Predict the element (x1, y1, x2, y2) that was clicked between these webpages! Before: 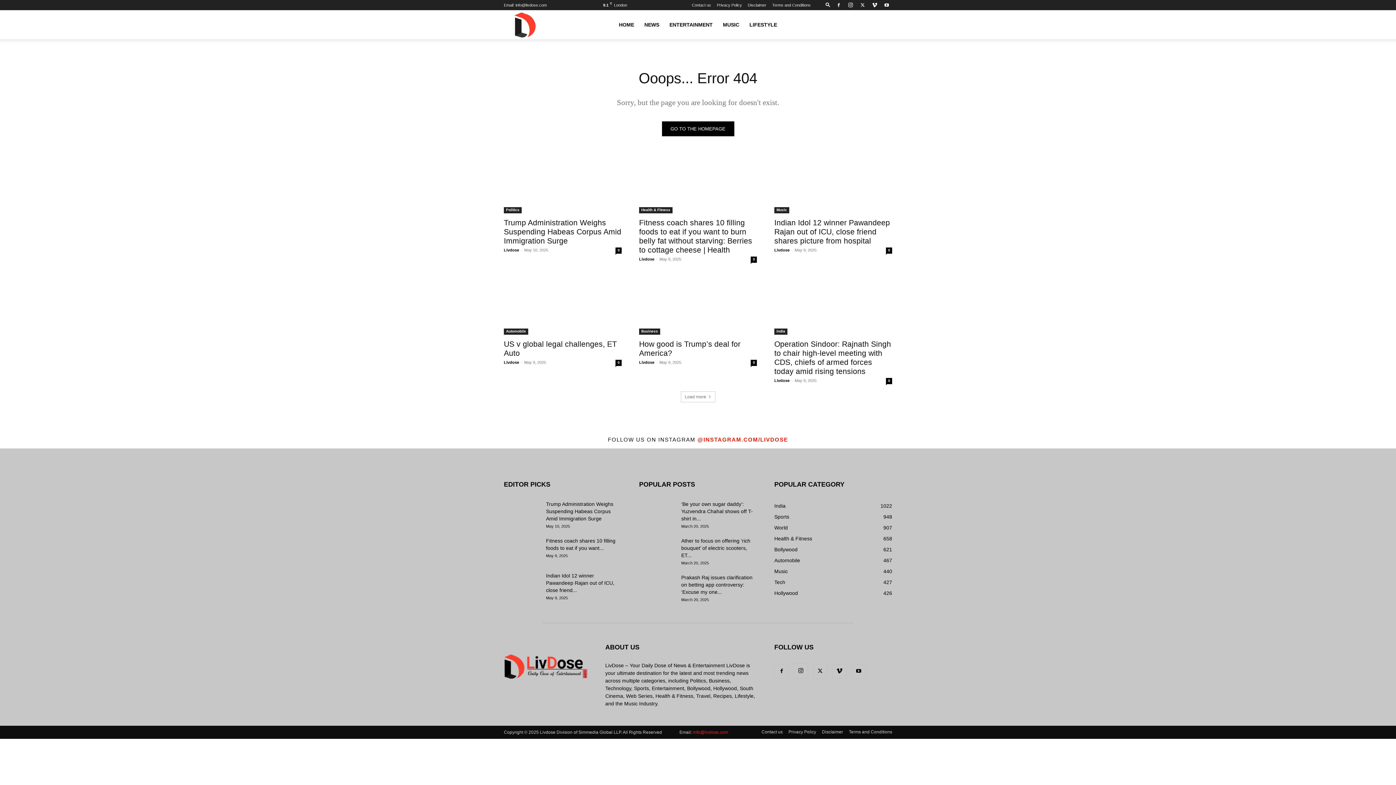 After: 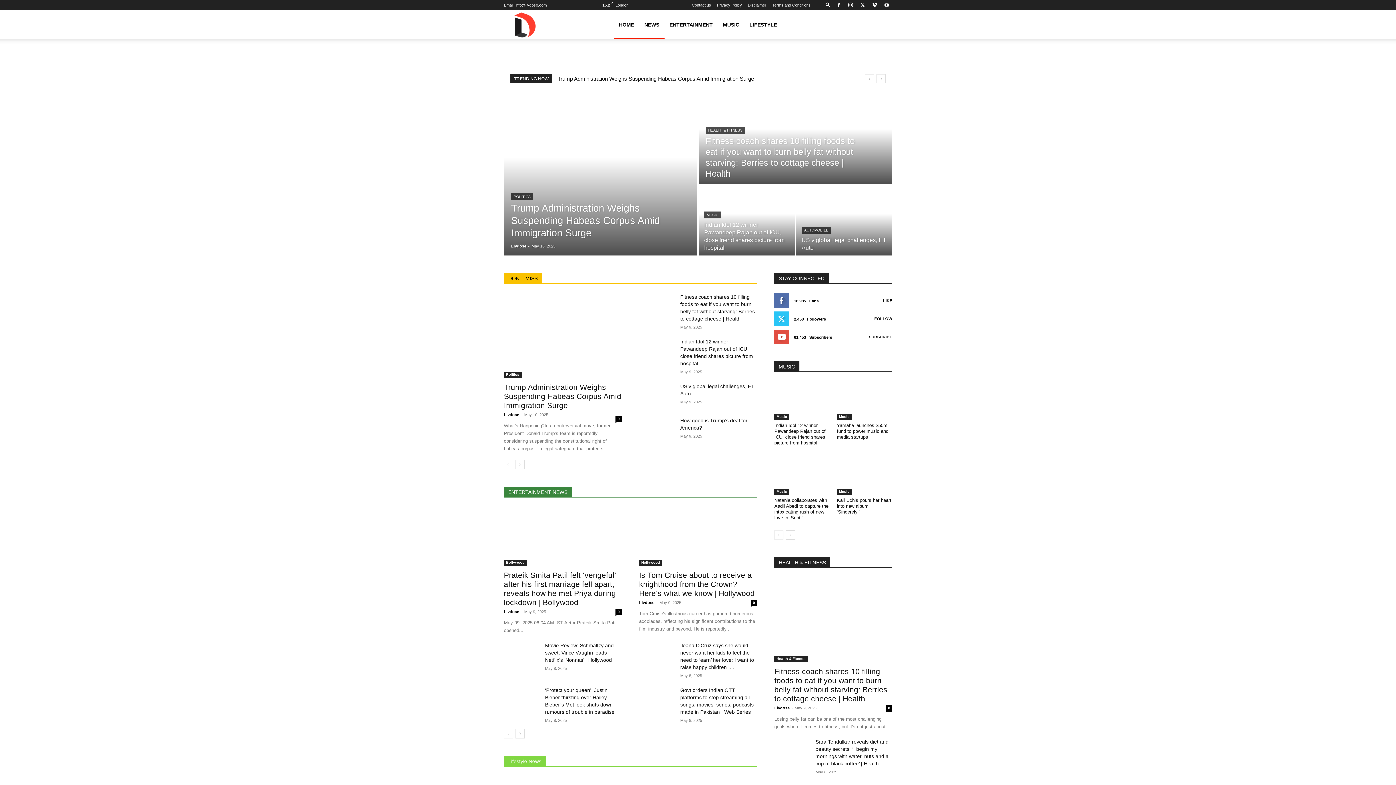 Action: label: HOME bbox: (614, 10, 639, 39)